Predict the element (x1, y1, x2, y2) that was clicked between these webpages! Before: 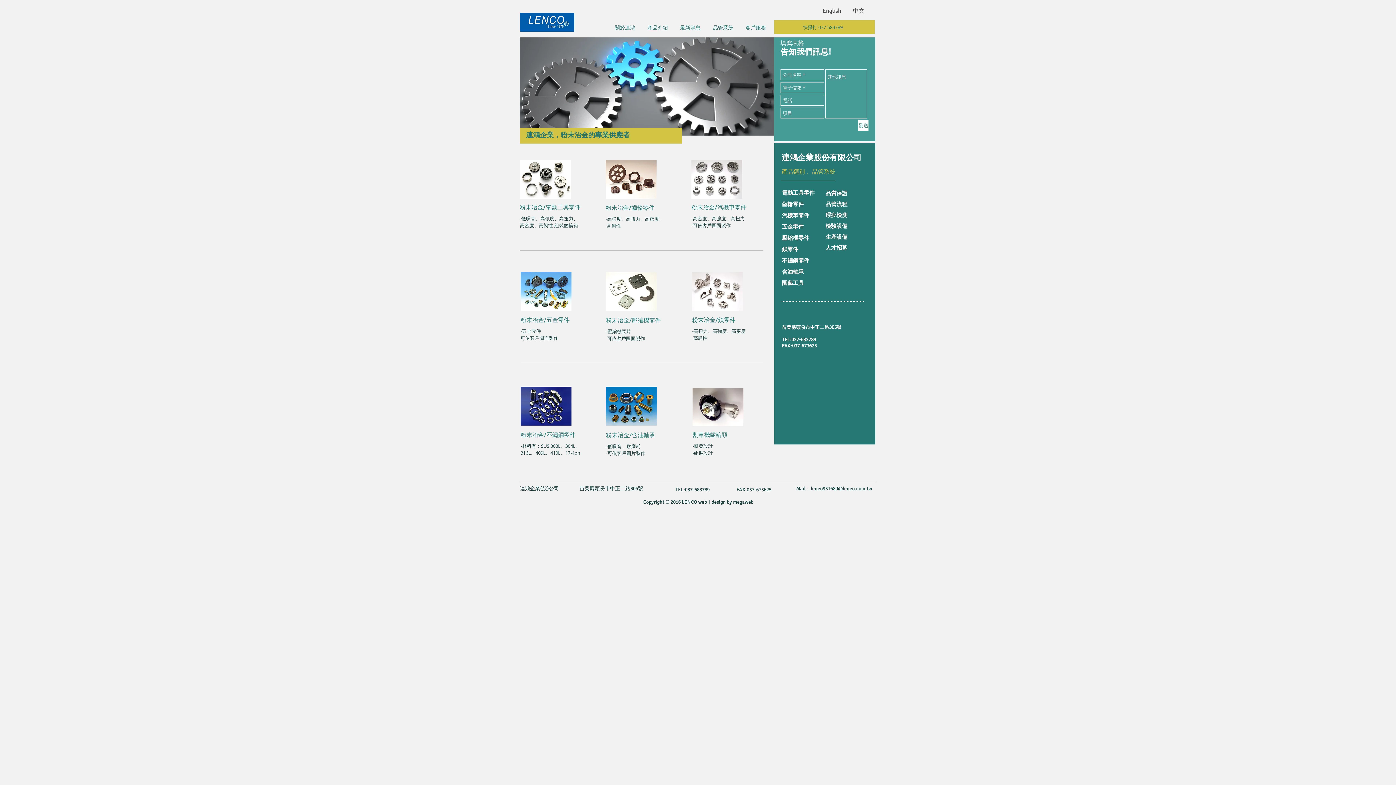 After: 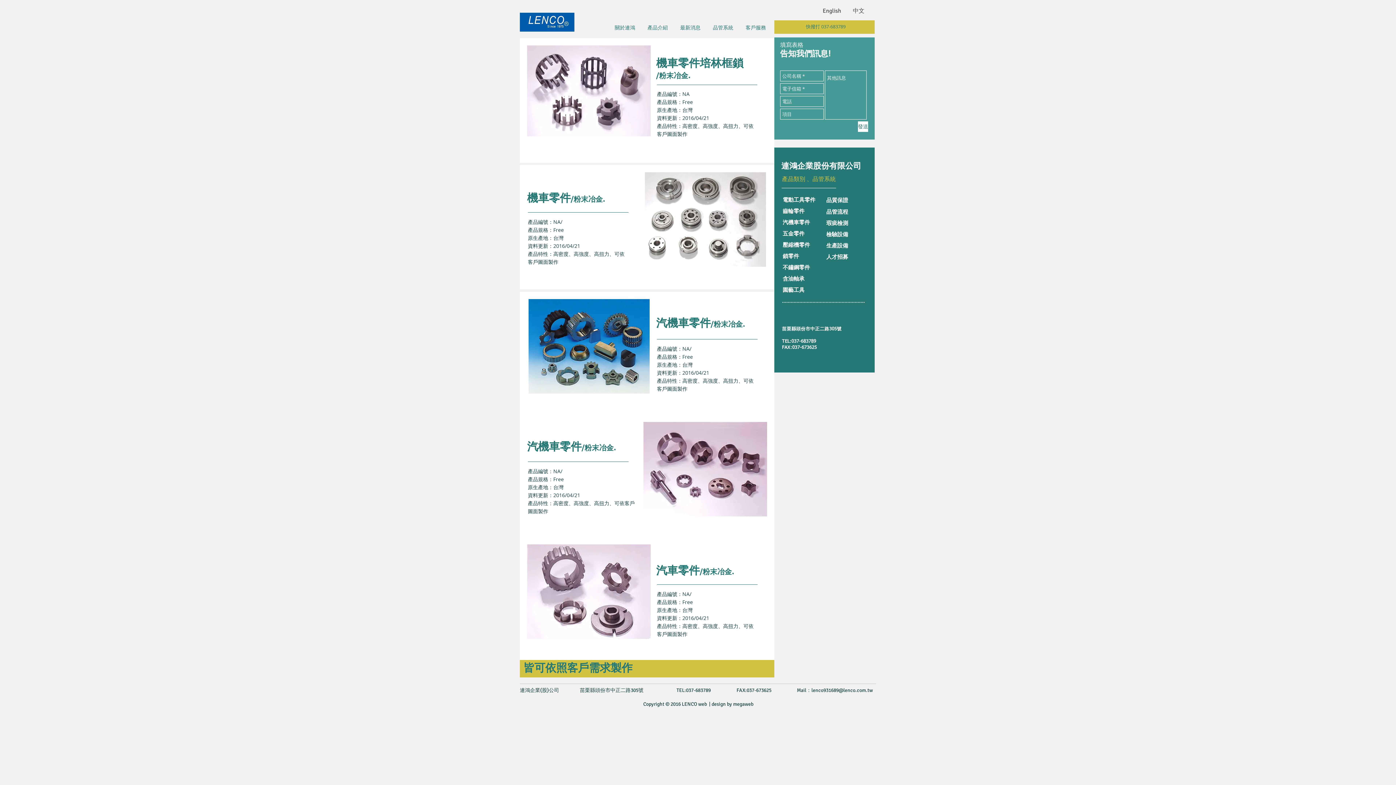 Action: bbox: (691, 205, 746, 210) label: 粉末冶金/汽機車零件